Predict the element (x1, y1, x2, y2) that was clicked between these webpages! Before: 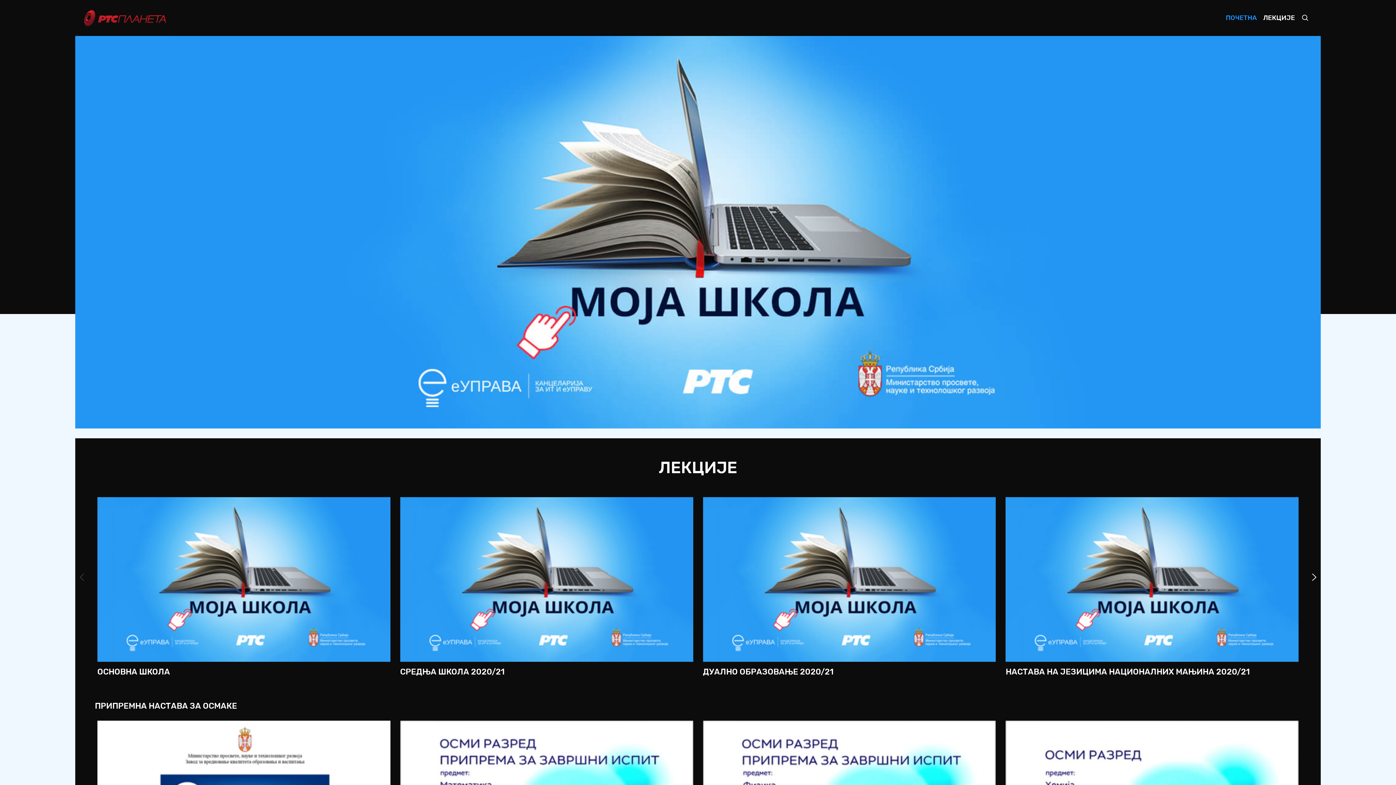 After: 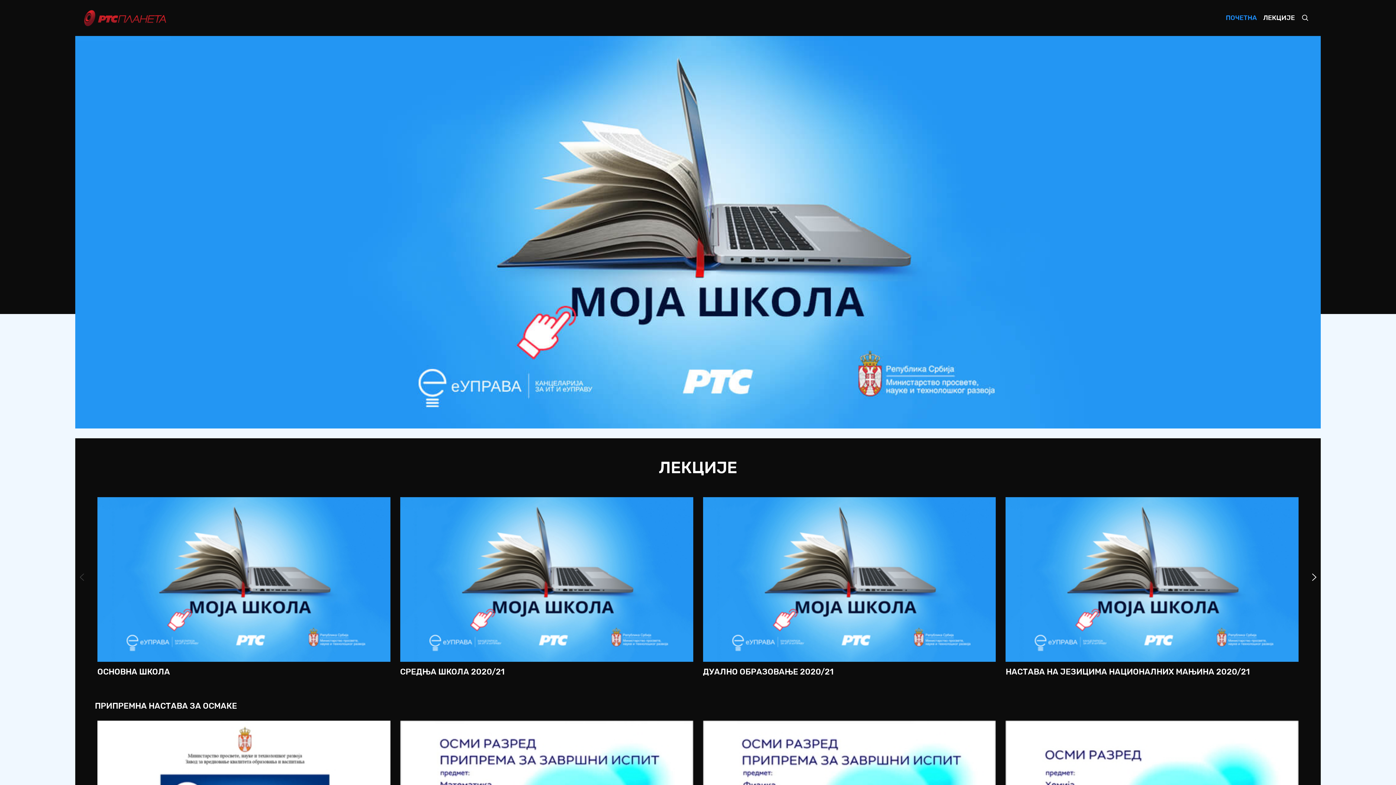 Action: bbox: (84, 9, 166, 26)